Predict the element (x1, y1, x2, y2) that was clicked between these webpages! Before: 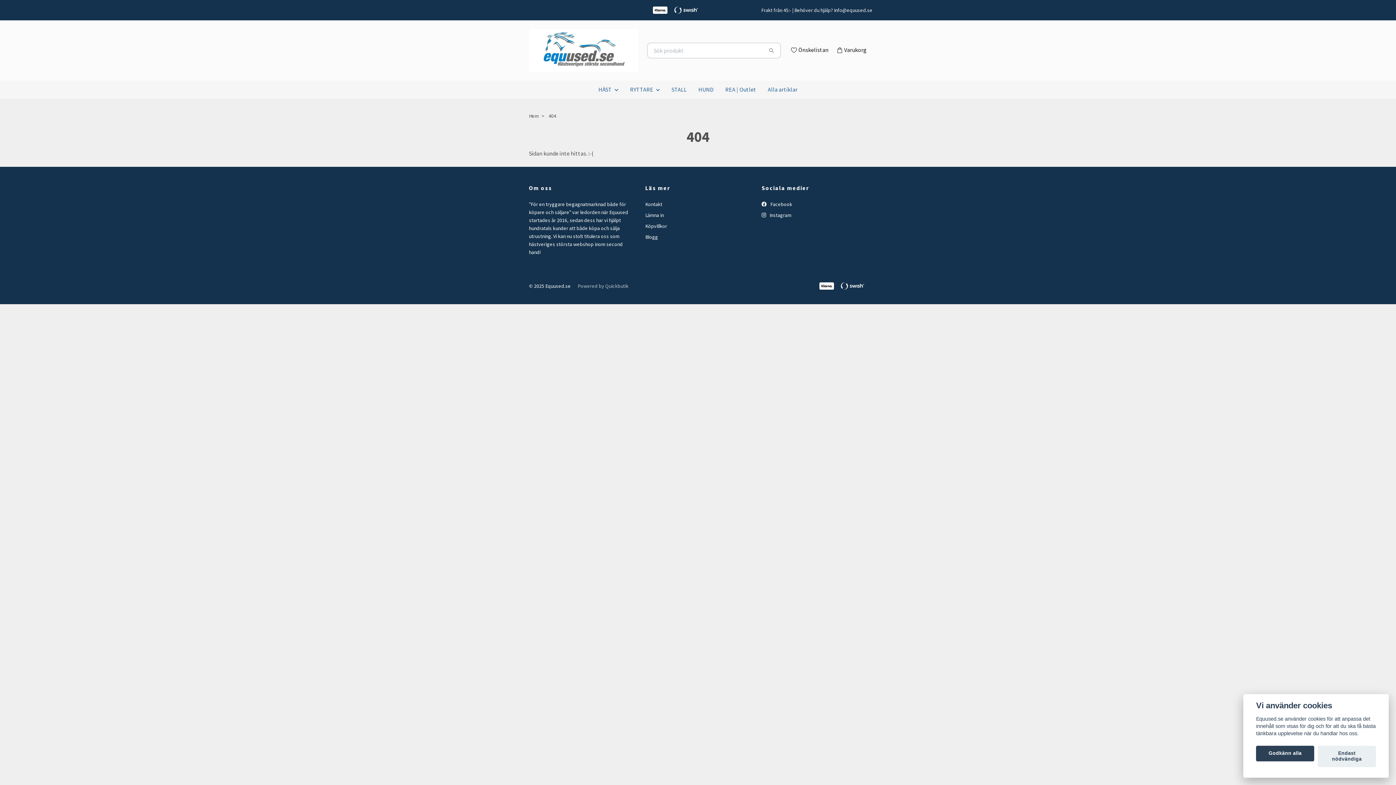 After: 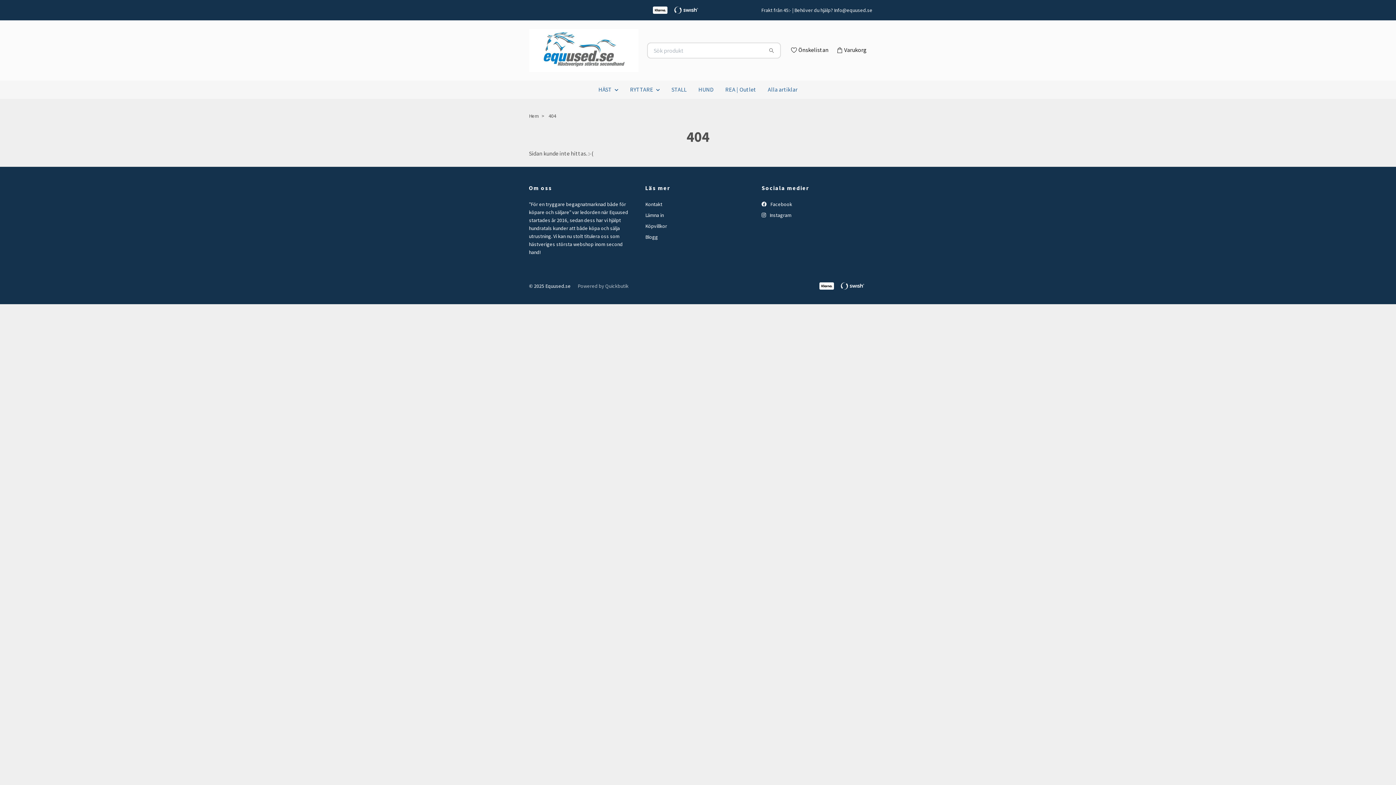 Action: label: Godkänn alla bbox: (1256, 746, 1314, 761)